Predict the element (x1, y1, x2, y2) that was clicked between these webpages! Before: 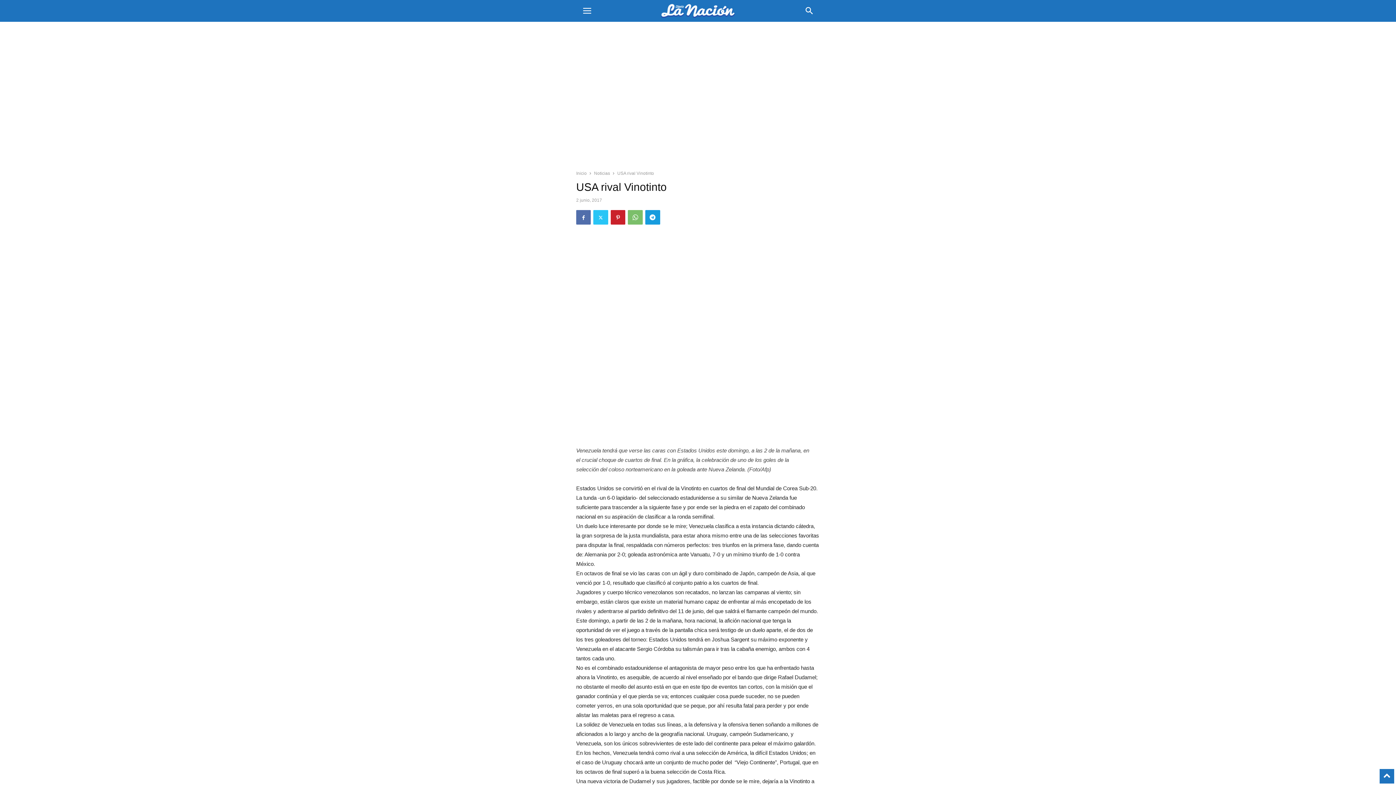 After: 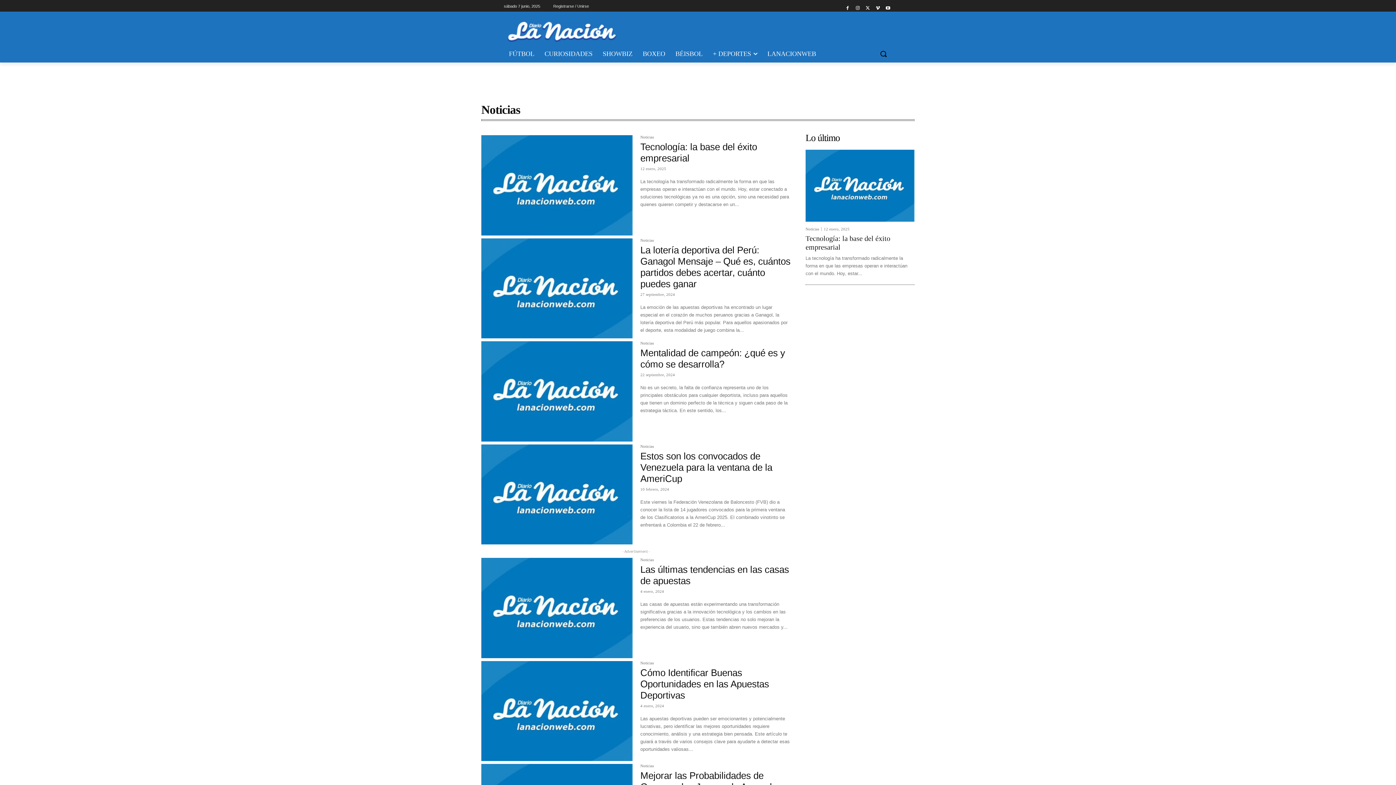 Action: label: Noticias bbox: (594, 170, 610, 176)